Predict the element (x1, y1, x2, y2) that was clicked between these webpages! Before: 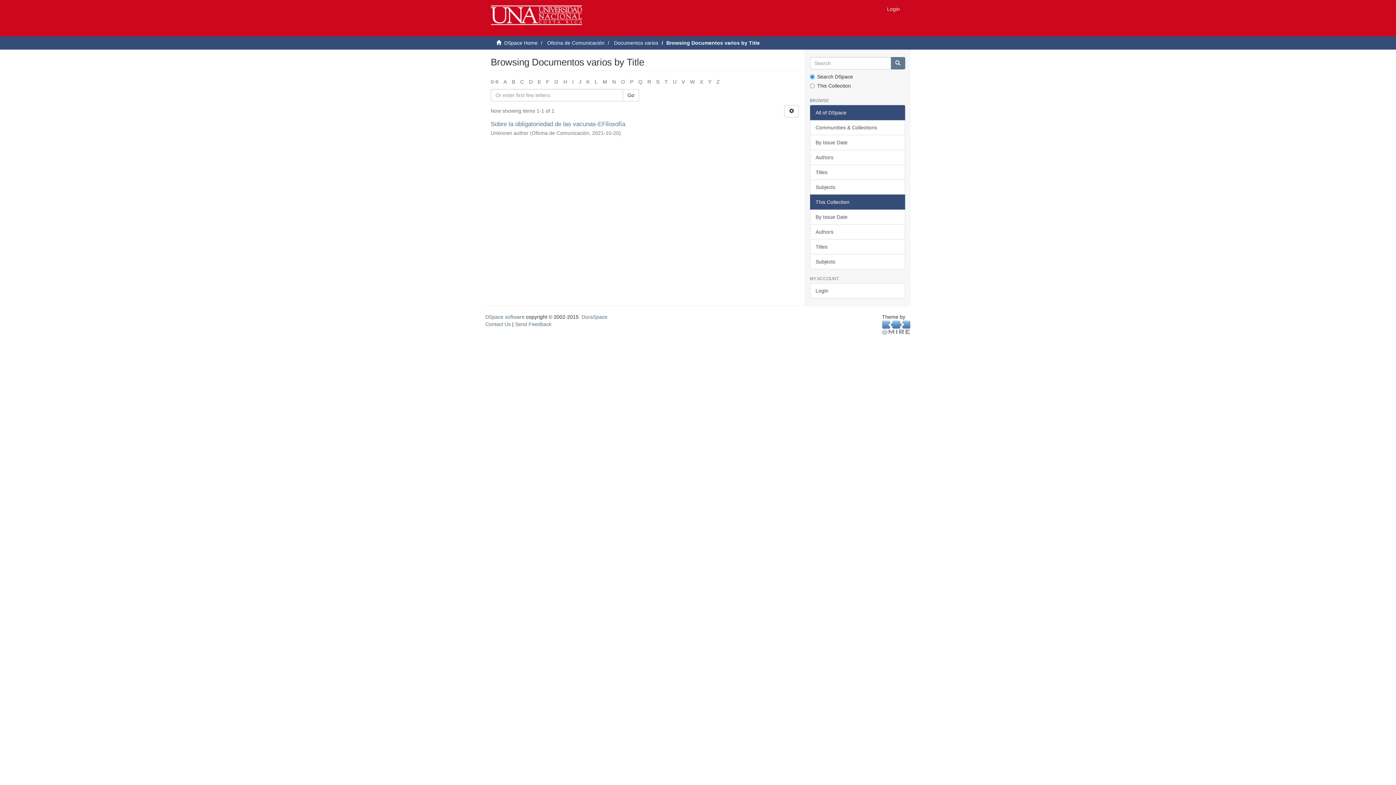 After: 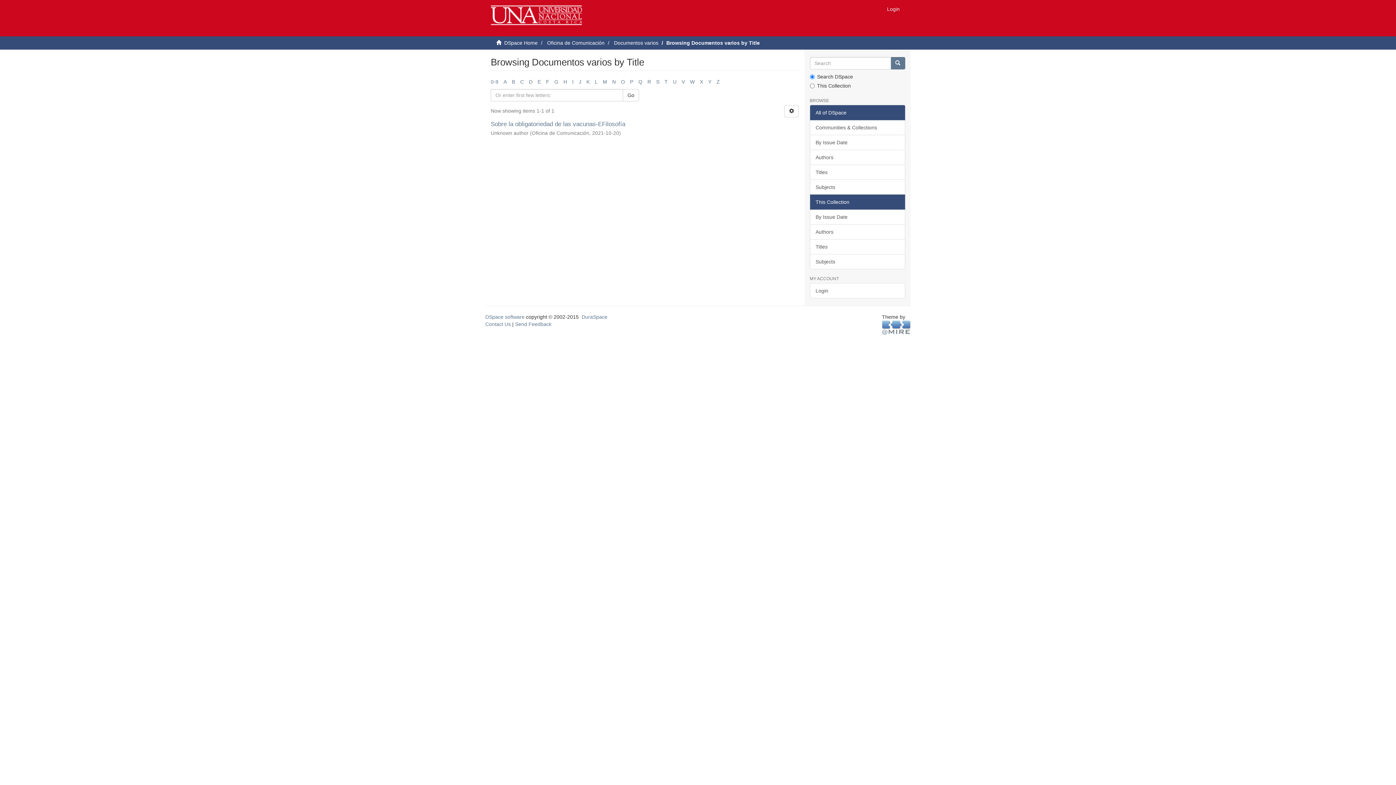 Action: label: R bbox: (647, 78, 651, 84)